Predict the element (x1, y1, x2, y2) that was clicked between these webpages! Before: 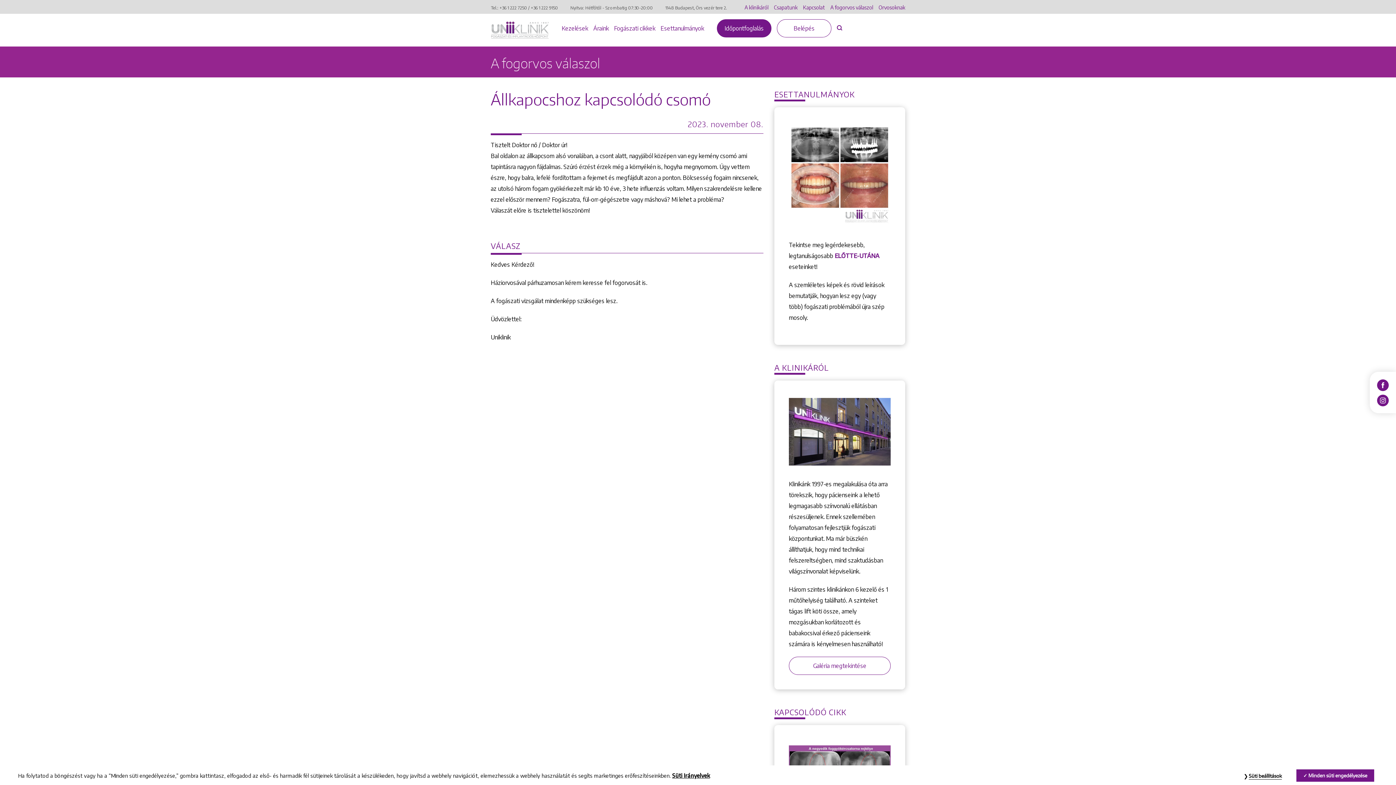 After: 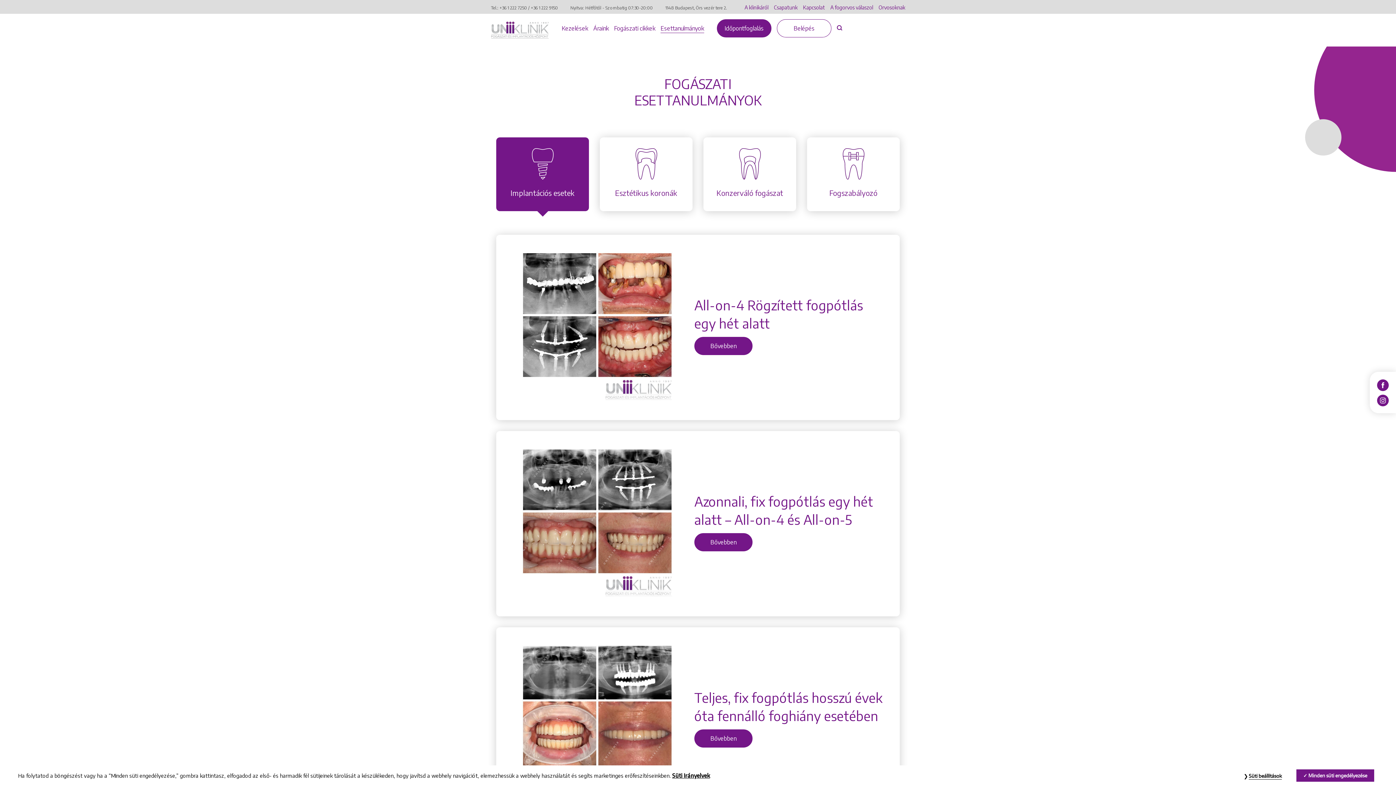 Action: label:  ELŐTTE-UTÁNA  bbox: (833, 252, 879, 259)